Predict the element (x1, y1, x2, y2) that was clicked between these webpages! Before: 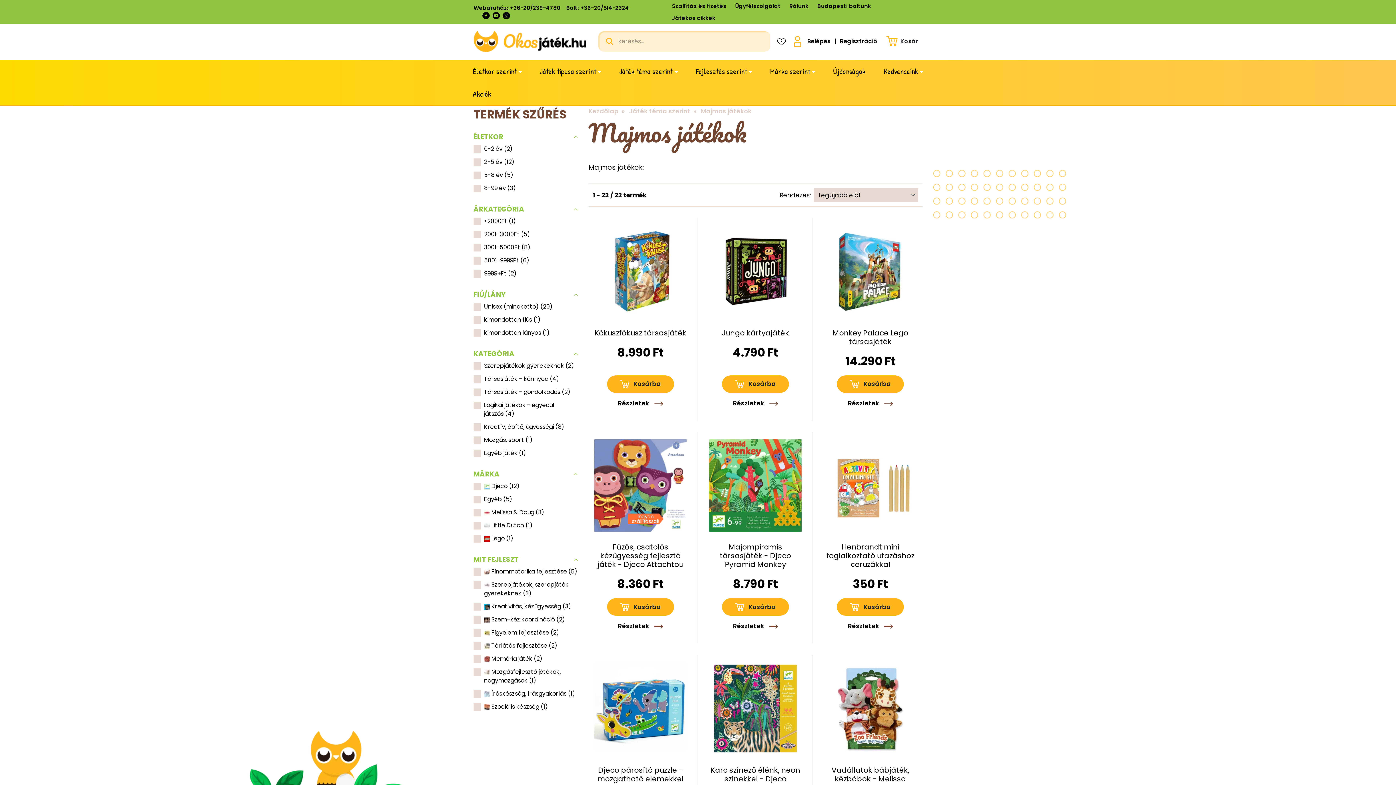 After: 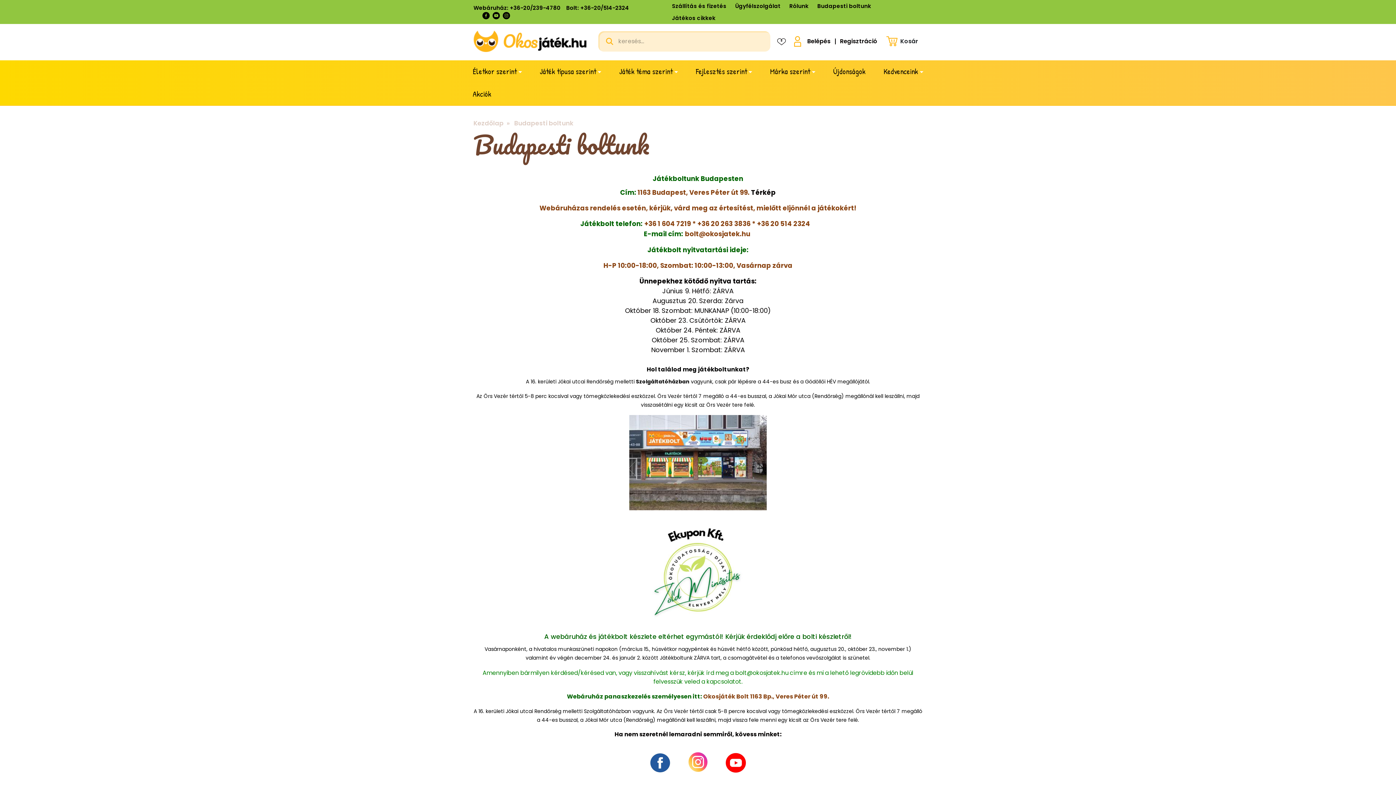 Action: bbox: (813, 0, 875, 12) label: Budapesti boltunk